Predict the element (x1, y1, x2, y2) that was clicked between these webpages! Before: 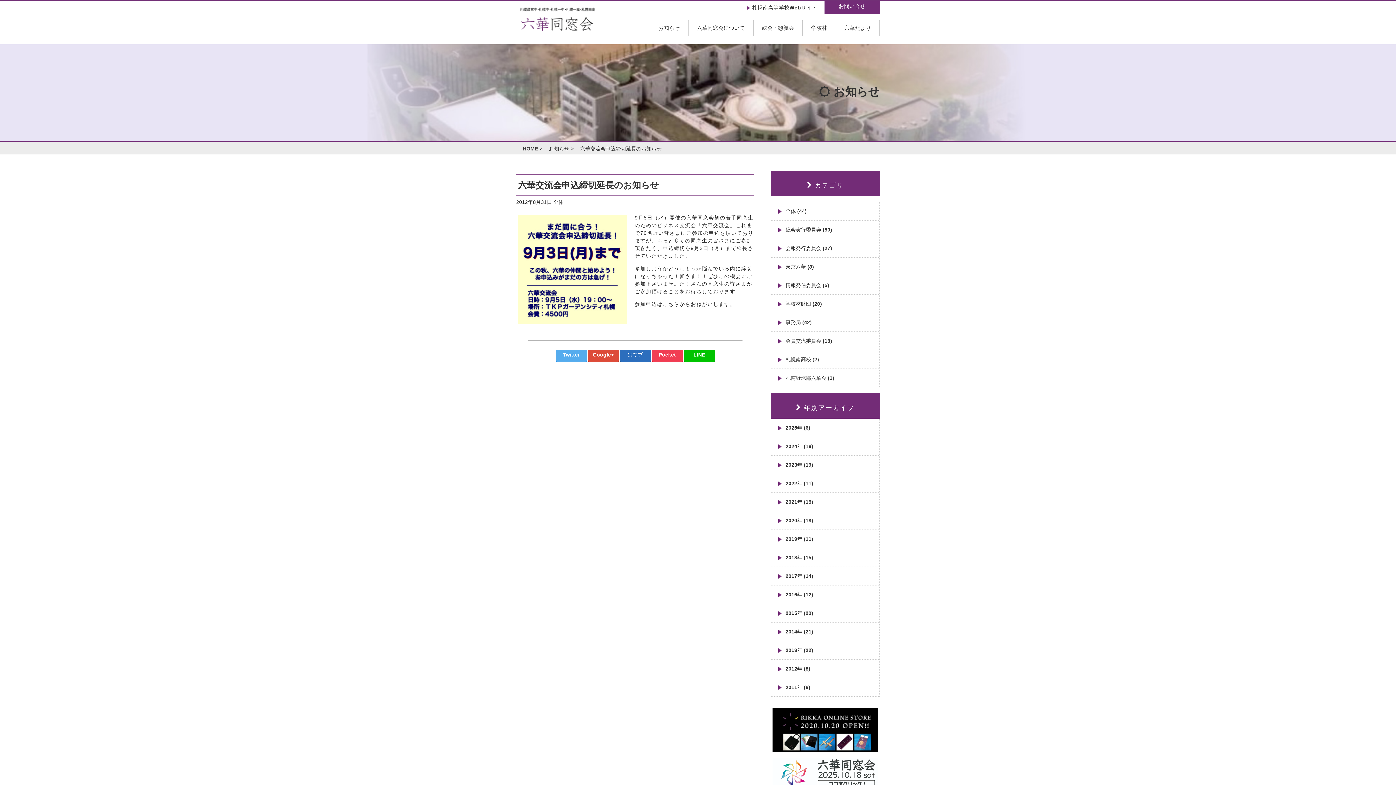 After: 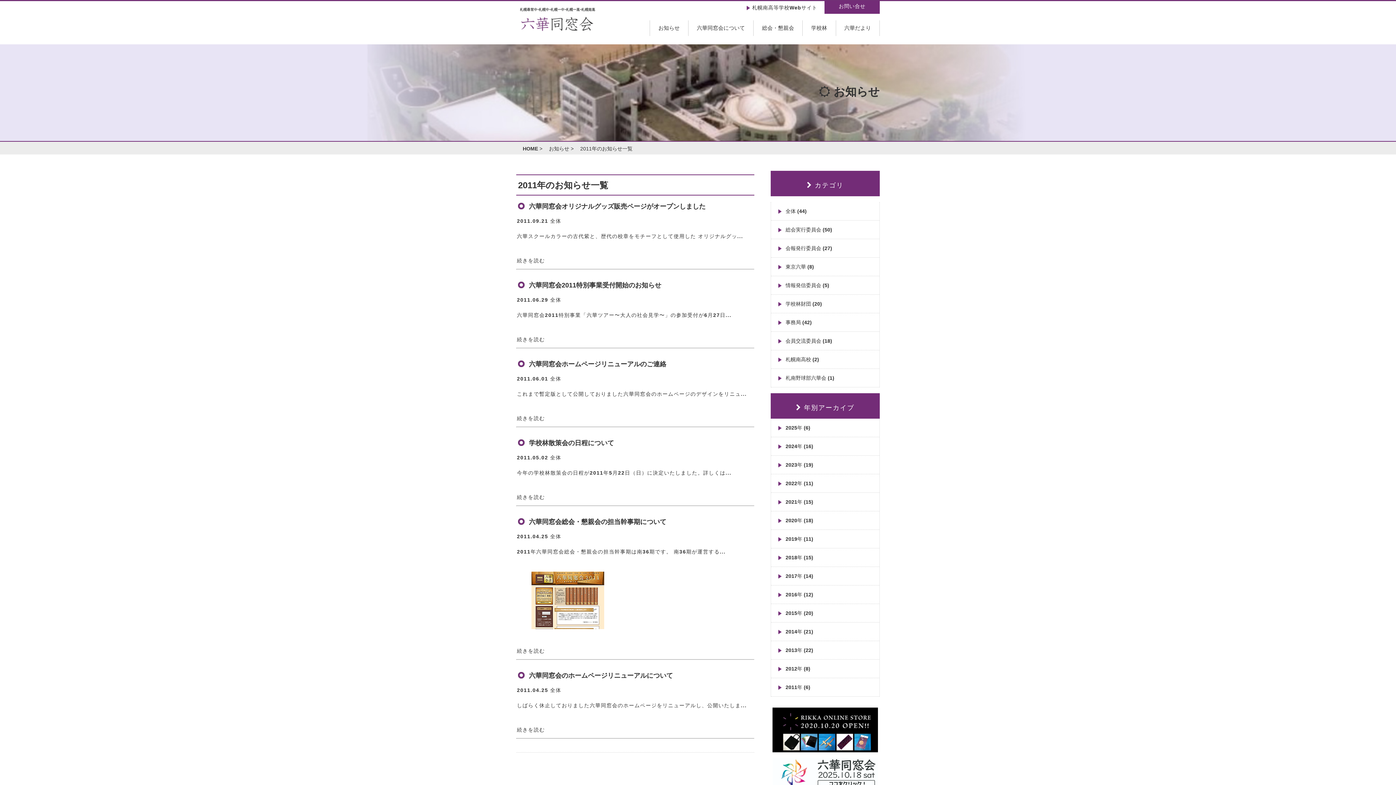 Action: label: 2011年 (6) bbox: (785, 684, 810, 690)